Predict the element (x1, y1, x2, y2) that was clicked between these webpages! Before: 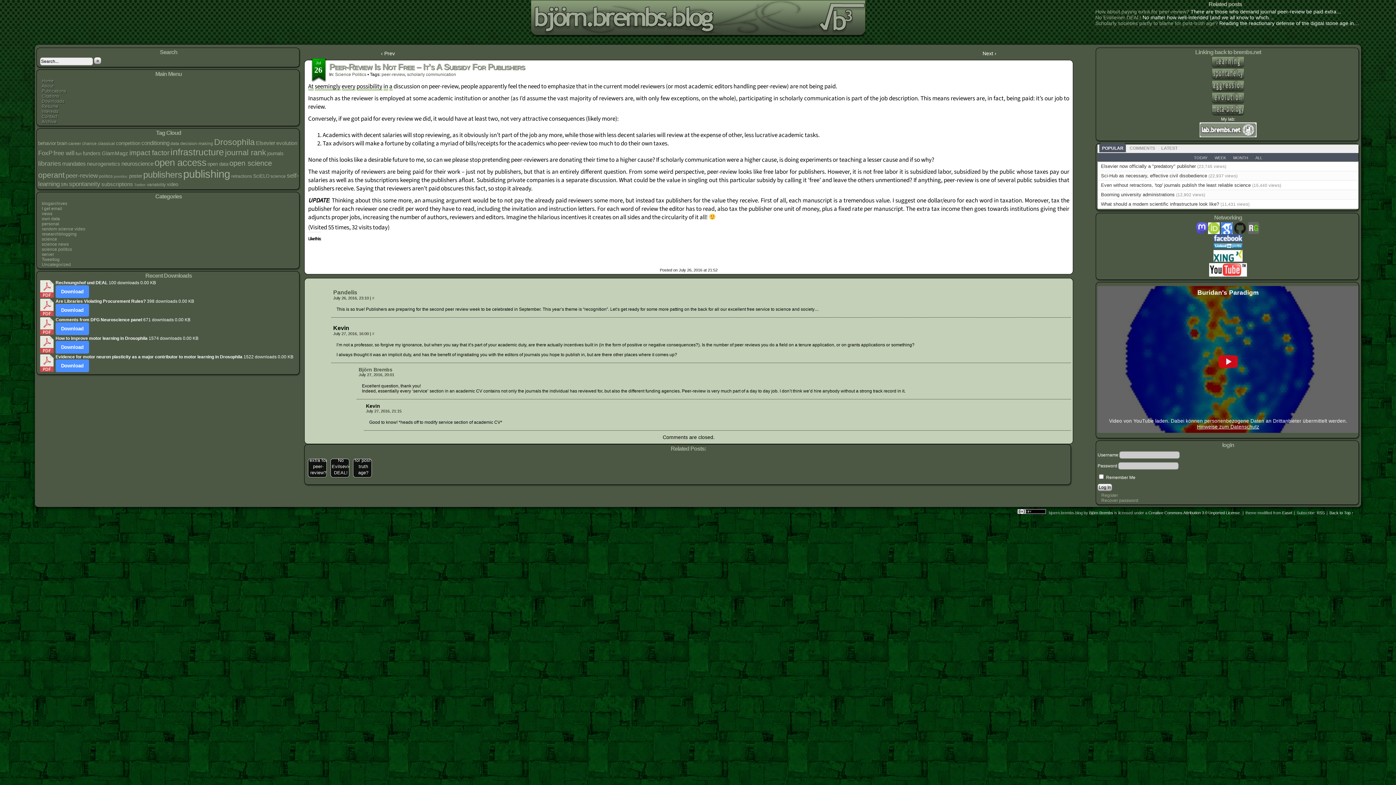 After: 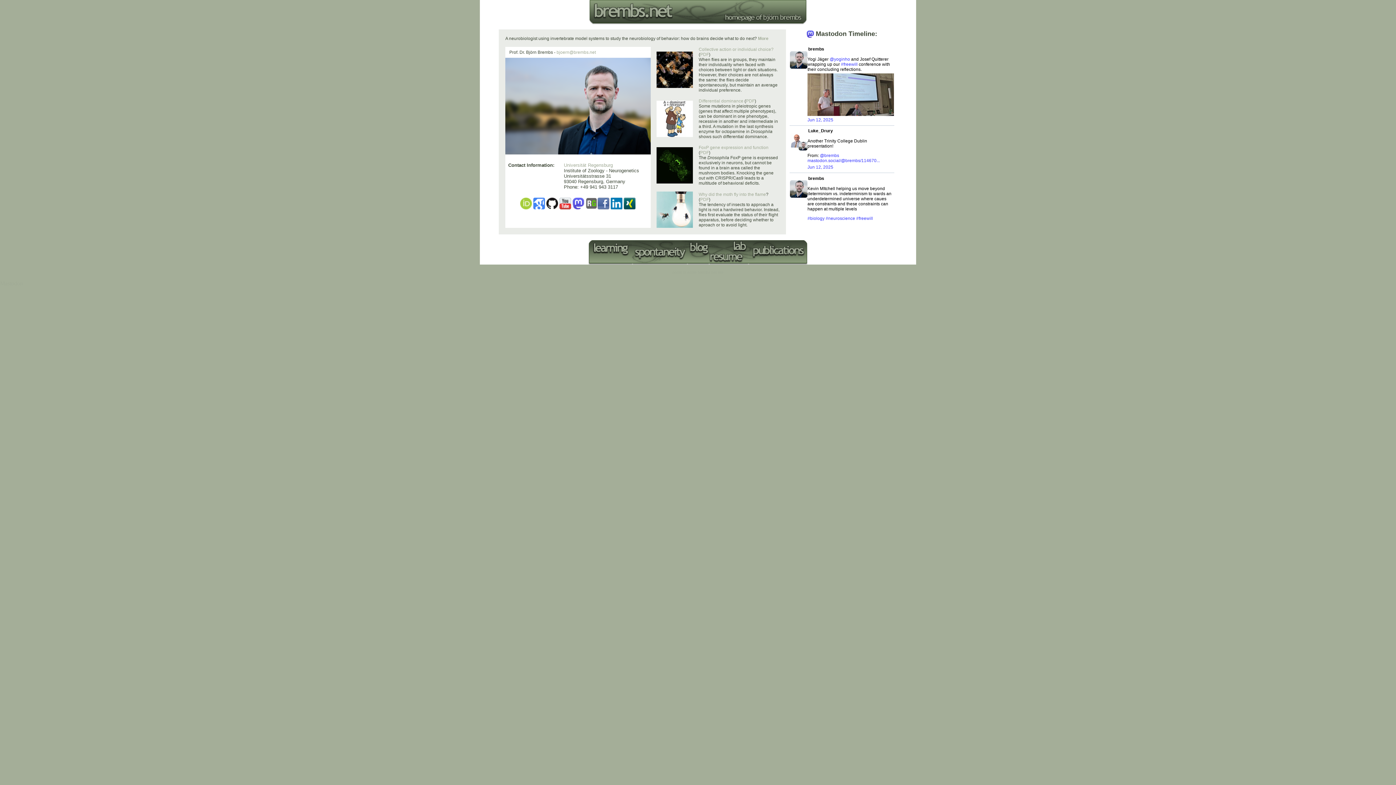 Action: label: Björn Brembs bbox: (1089, 510, 1113, 515)